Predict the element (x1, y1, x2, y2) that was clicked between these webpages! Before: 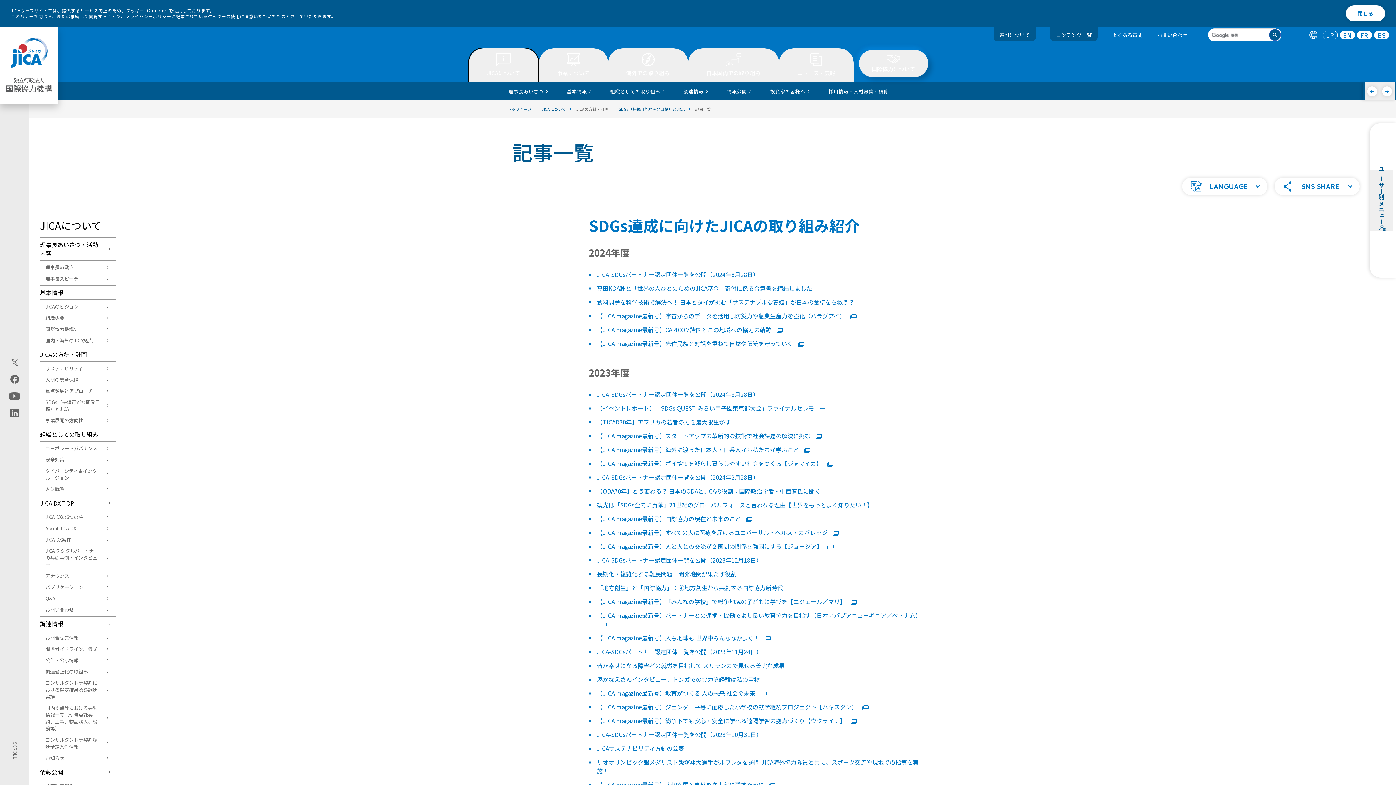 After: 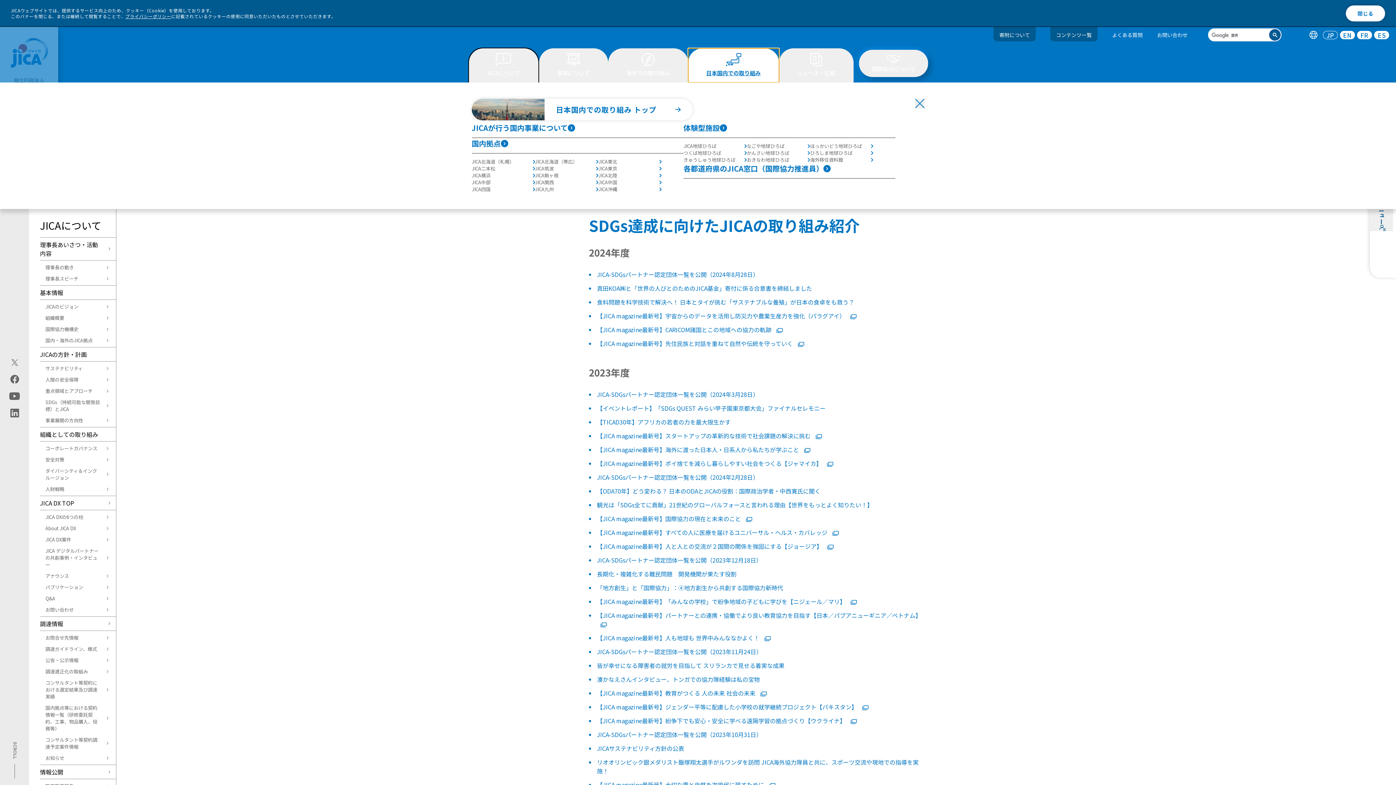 Action: bbox: (688, 48, 779, 82) label: 日本国内での取り組み